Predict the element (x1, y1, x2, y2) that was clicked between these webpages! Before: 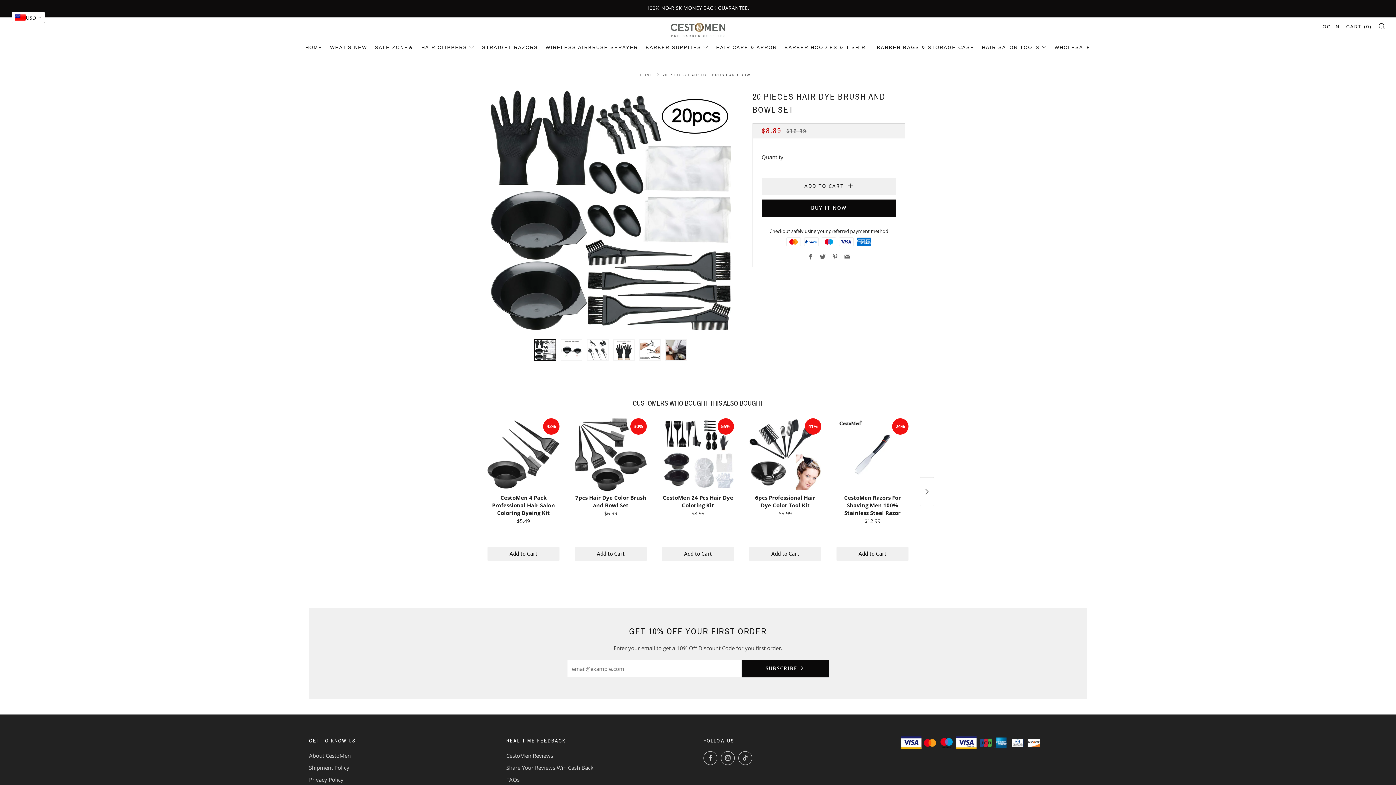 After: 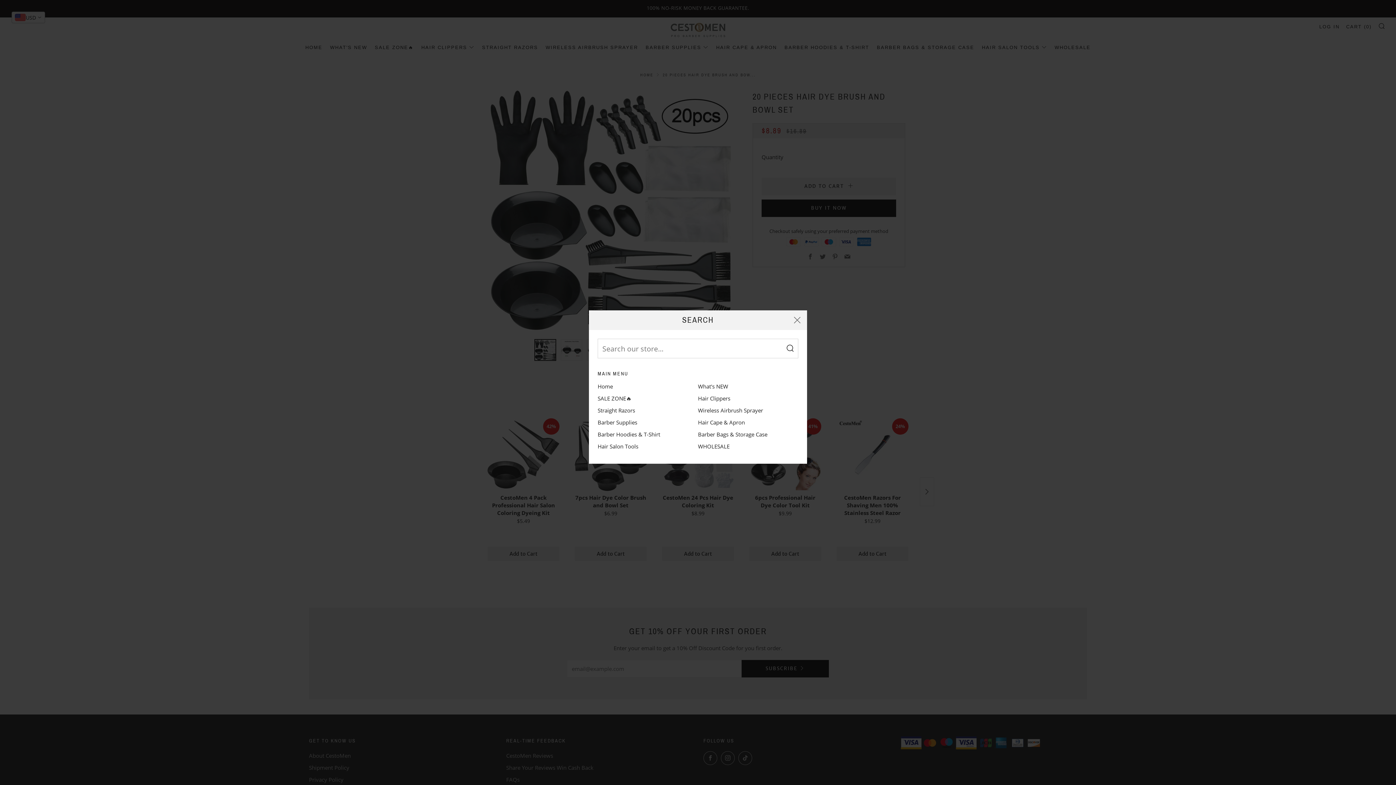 Action: bbox: (1378, 22, 1385, 29) label: SEARCH